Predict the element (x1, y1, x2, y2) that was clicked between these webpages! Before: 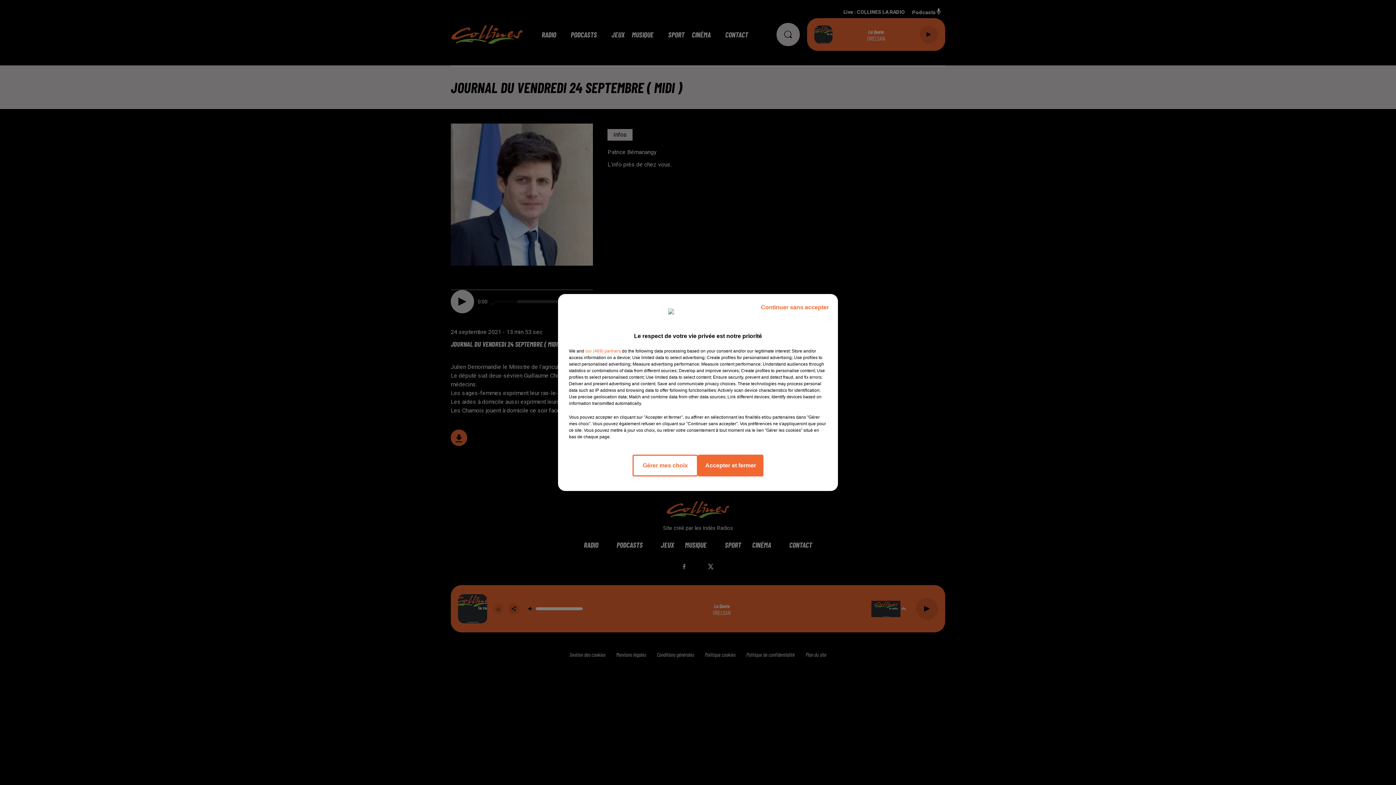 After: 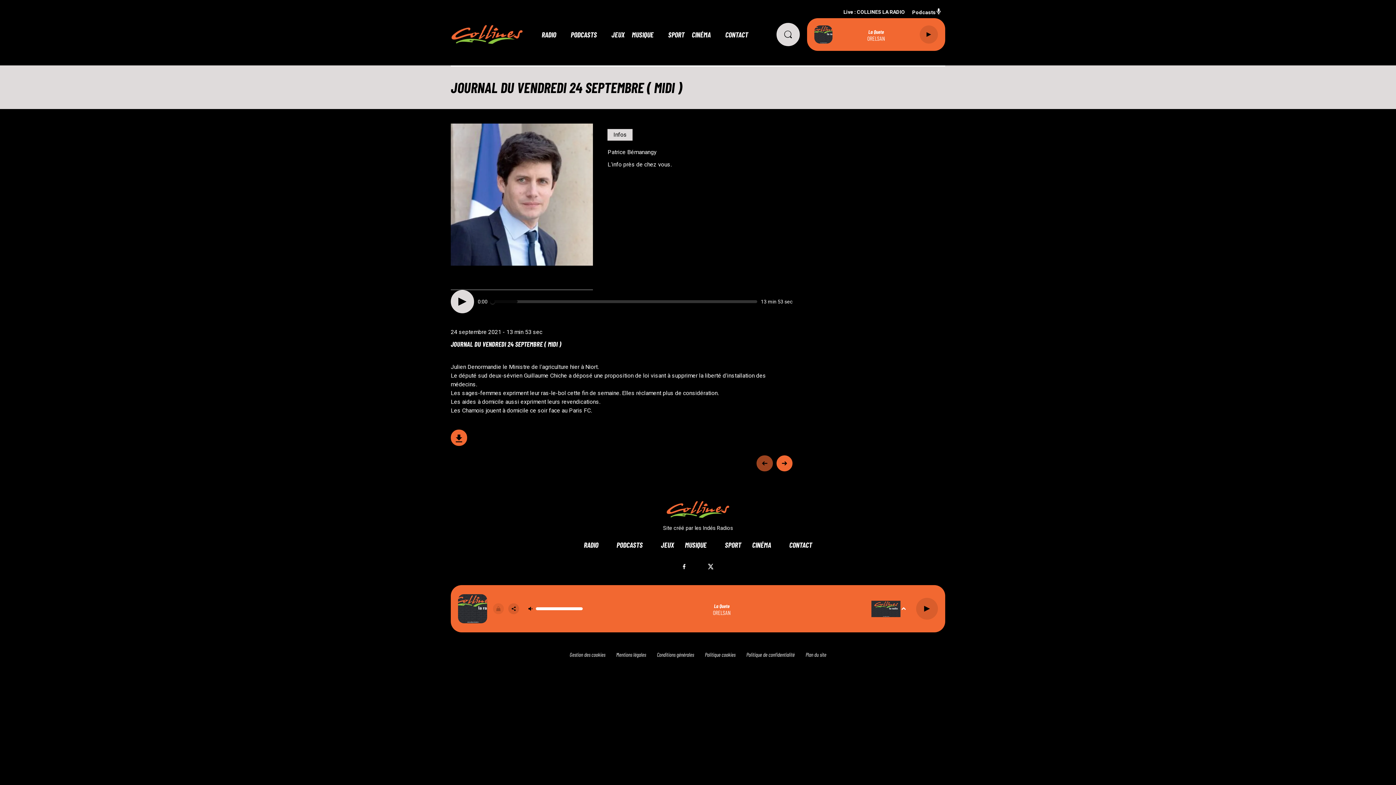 Action: bbox: (755, 297, 834, 317) label: Continuer sans accepter